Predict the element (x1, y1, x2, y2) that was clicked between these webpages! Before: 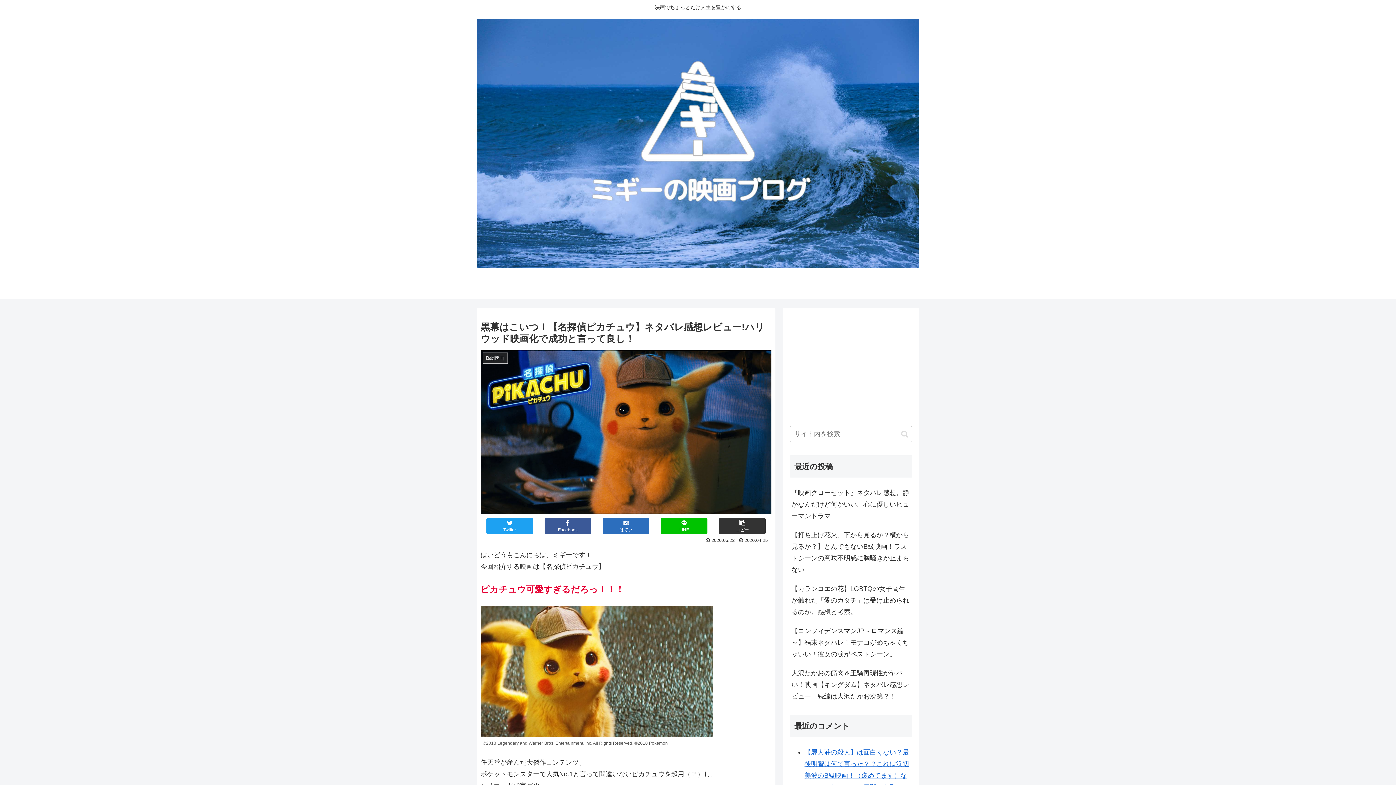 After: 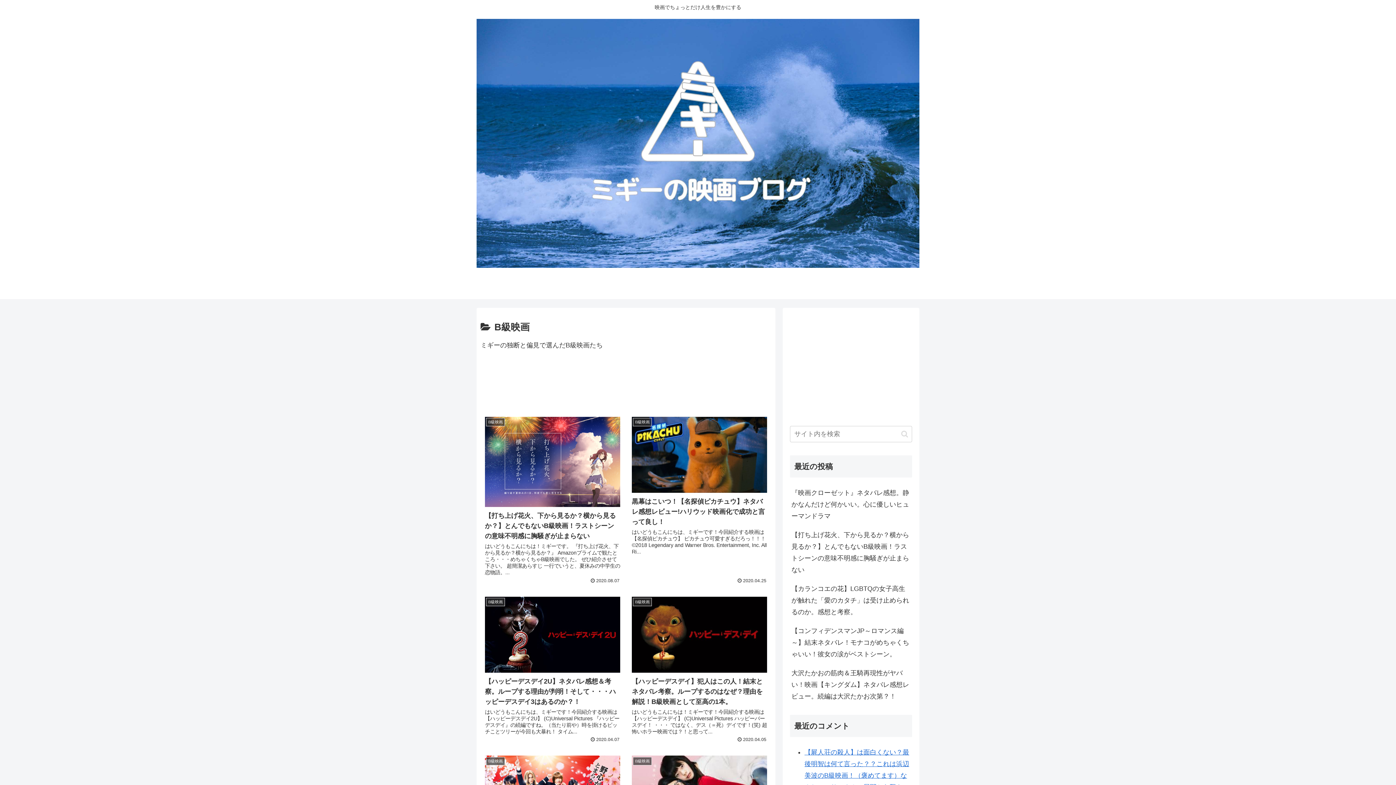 Action: bbox: (730, 277, 794, 299) label: B級映画
ミギーの独断と偏見で選んだB級映画たち